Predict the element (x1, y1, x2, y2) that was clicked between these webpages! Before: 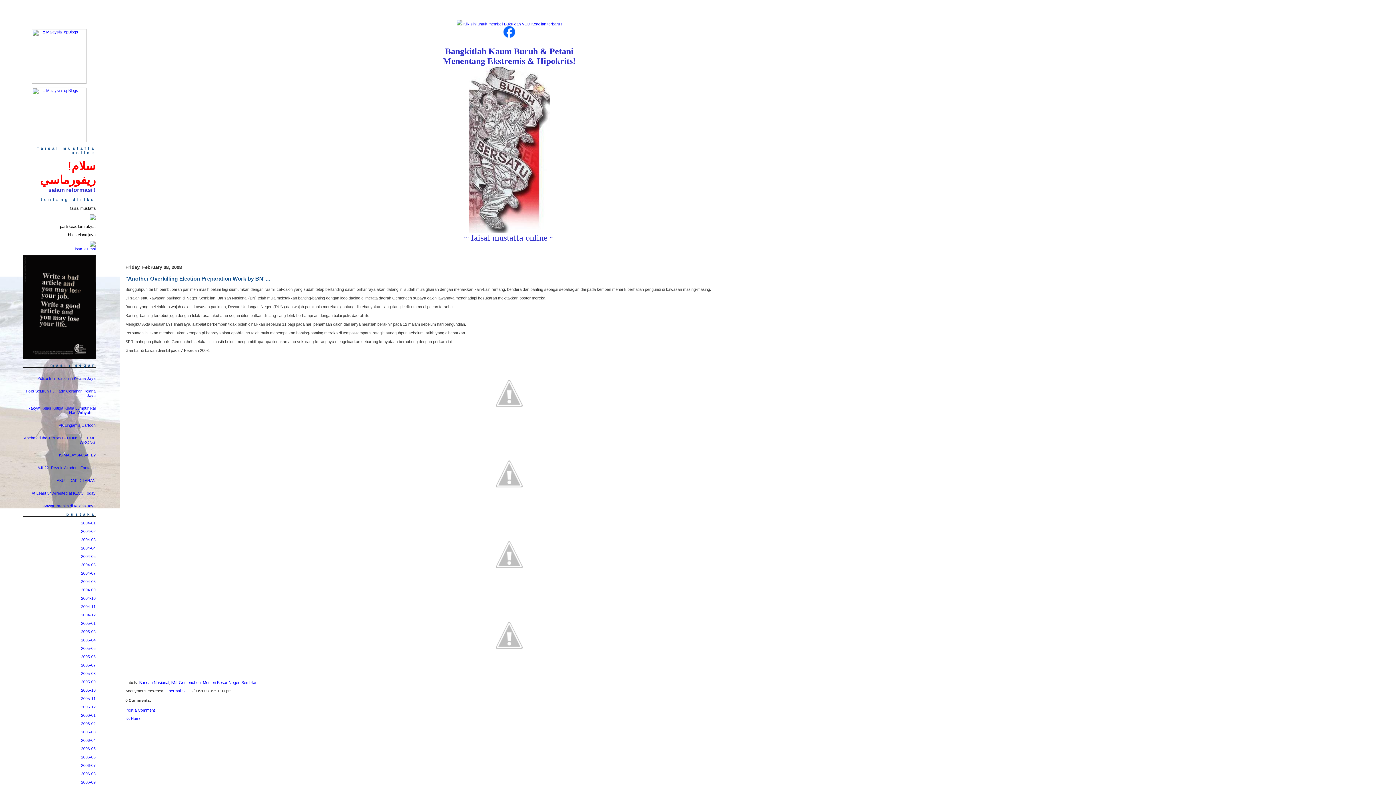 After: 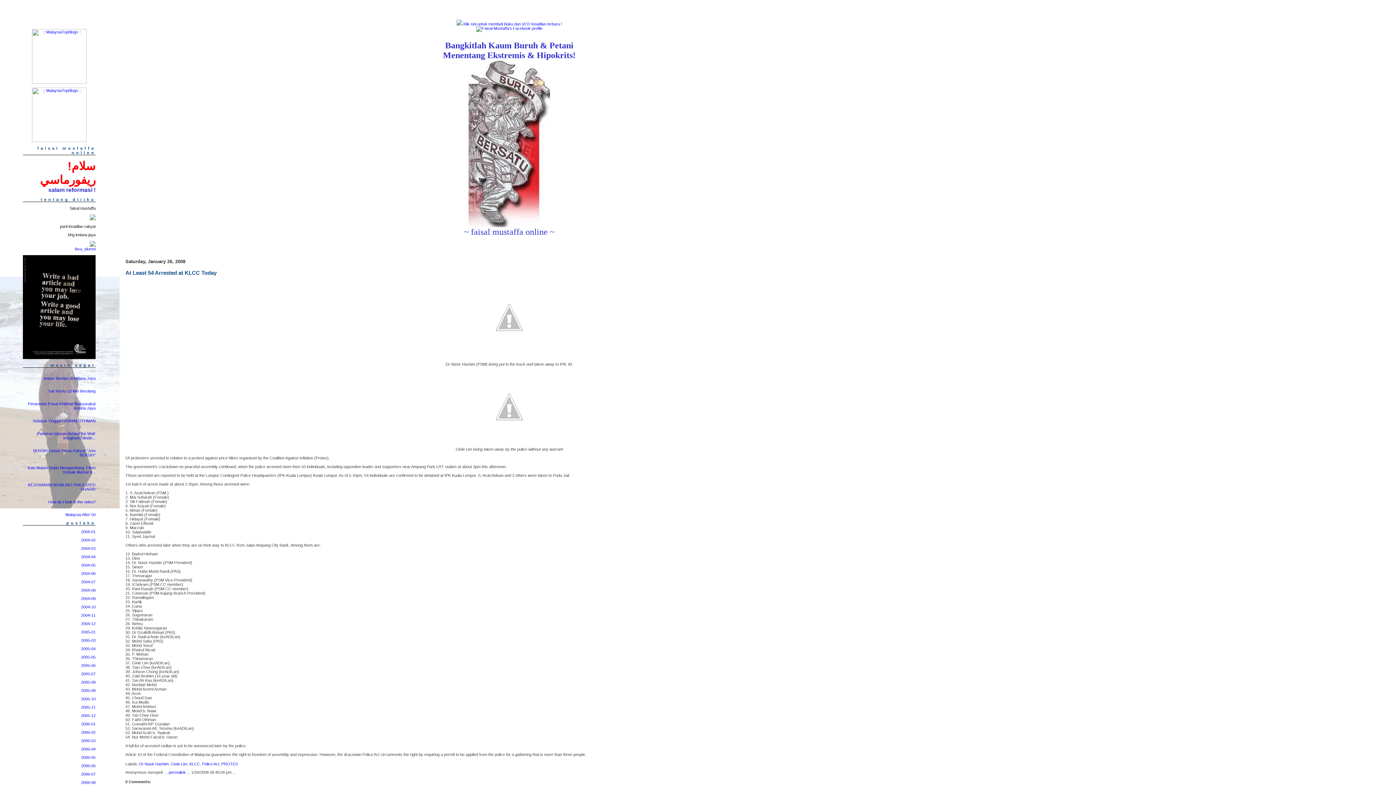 Action: bbox: (31, 491, 95, 495) label: At Least 54 Arrested at KLCC Today